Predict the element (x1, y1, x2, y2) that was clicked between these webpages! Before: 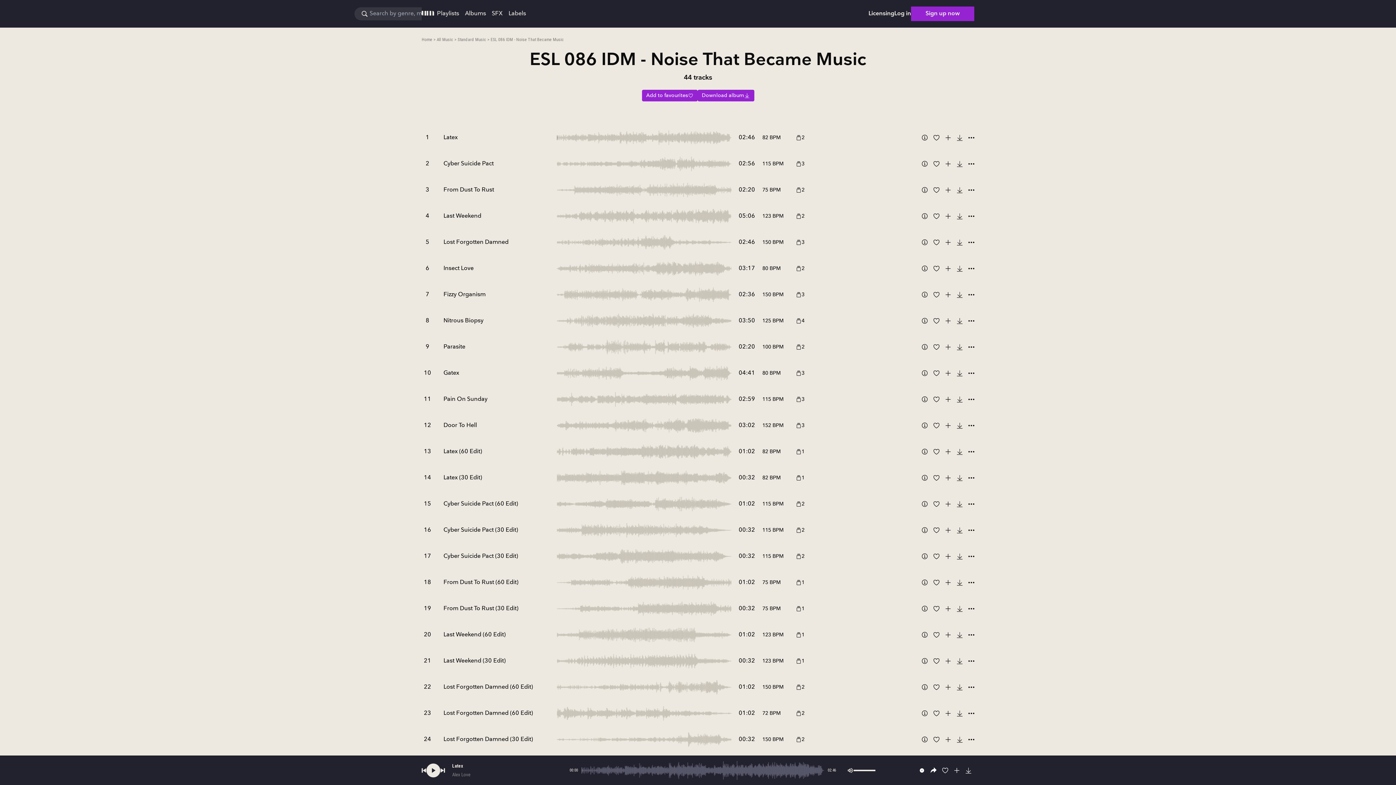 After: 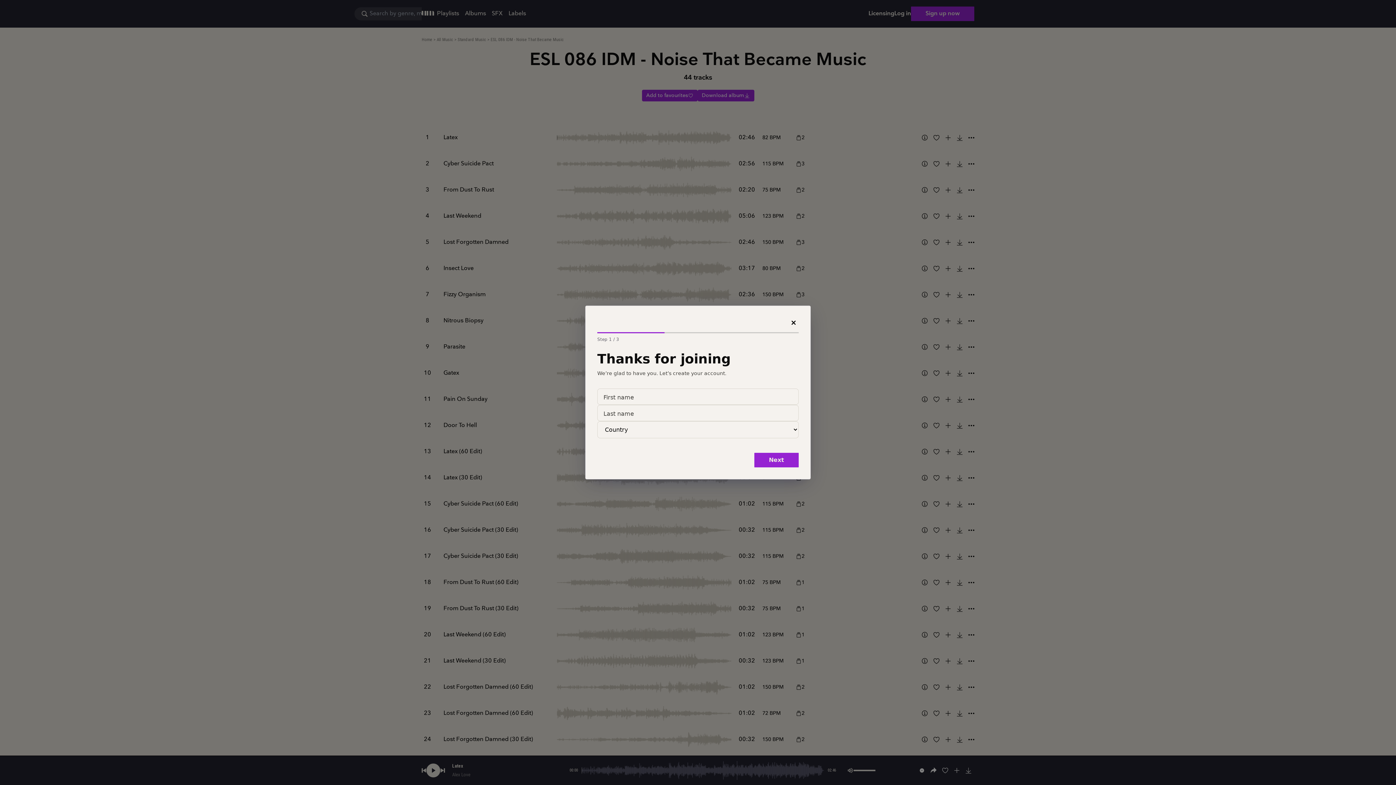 Action: bbox: (911, 6, 974, 21) label: Sign up now